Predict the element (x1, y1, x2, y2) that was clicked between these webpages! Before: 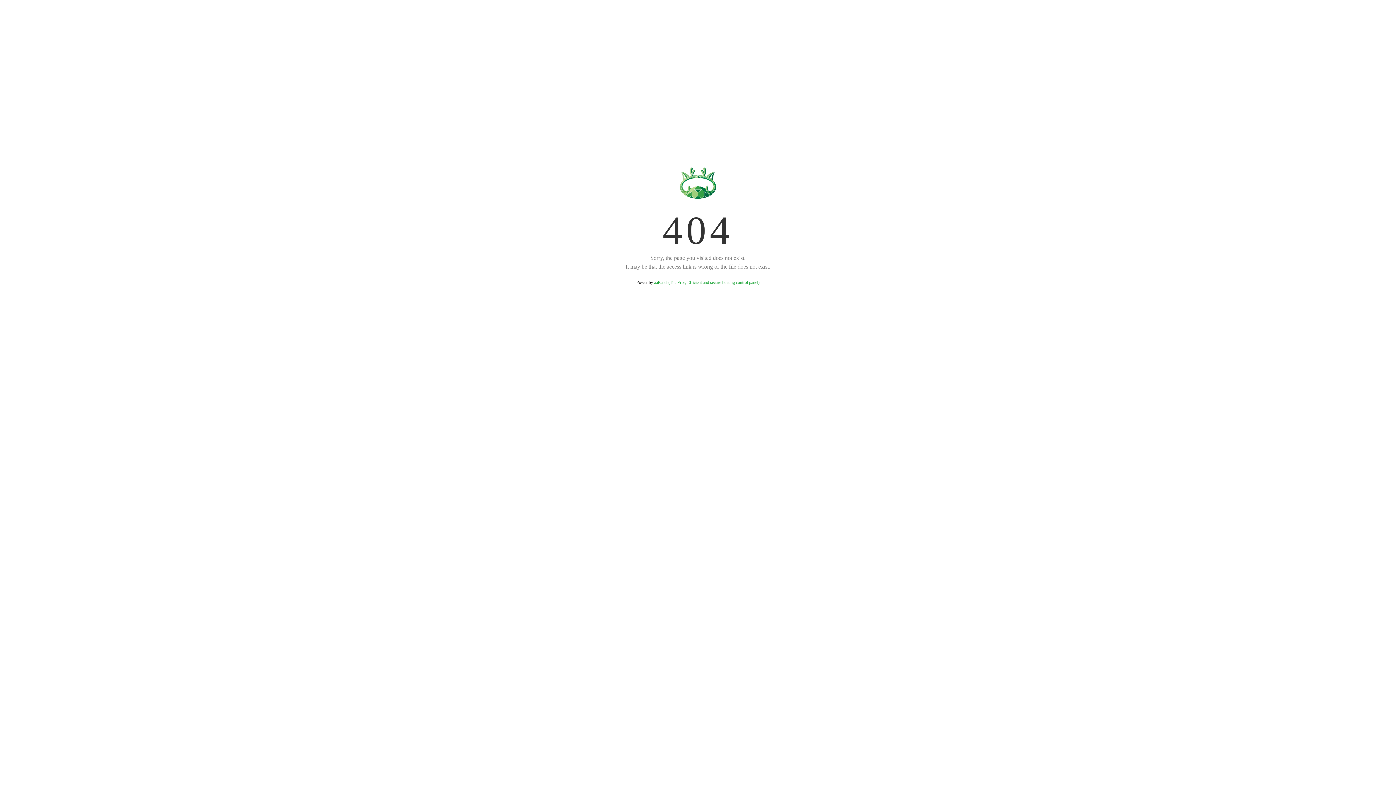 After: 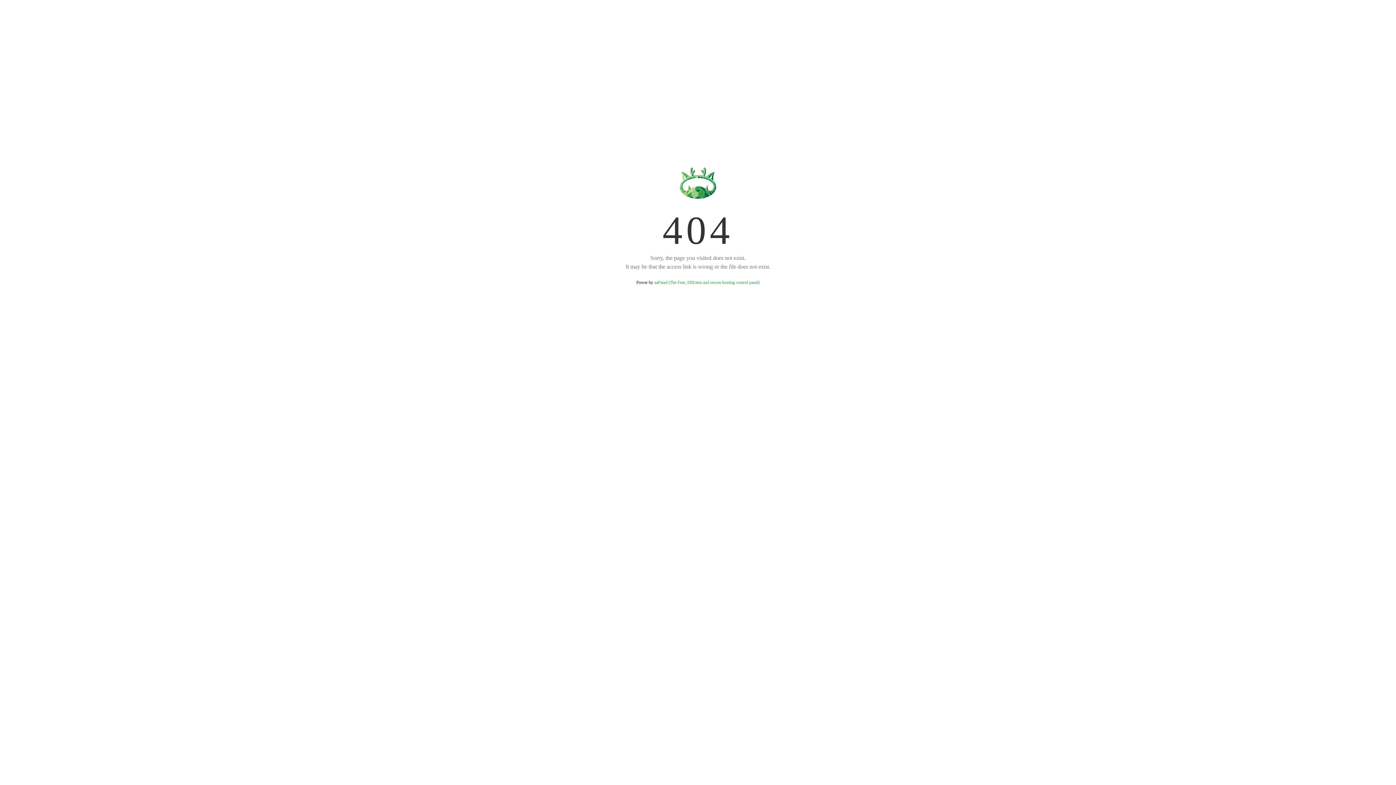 Action: label: aaPanel (The Free, Efficient and secure hosting control panel) bbox: (654, 280, 759, 285)